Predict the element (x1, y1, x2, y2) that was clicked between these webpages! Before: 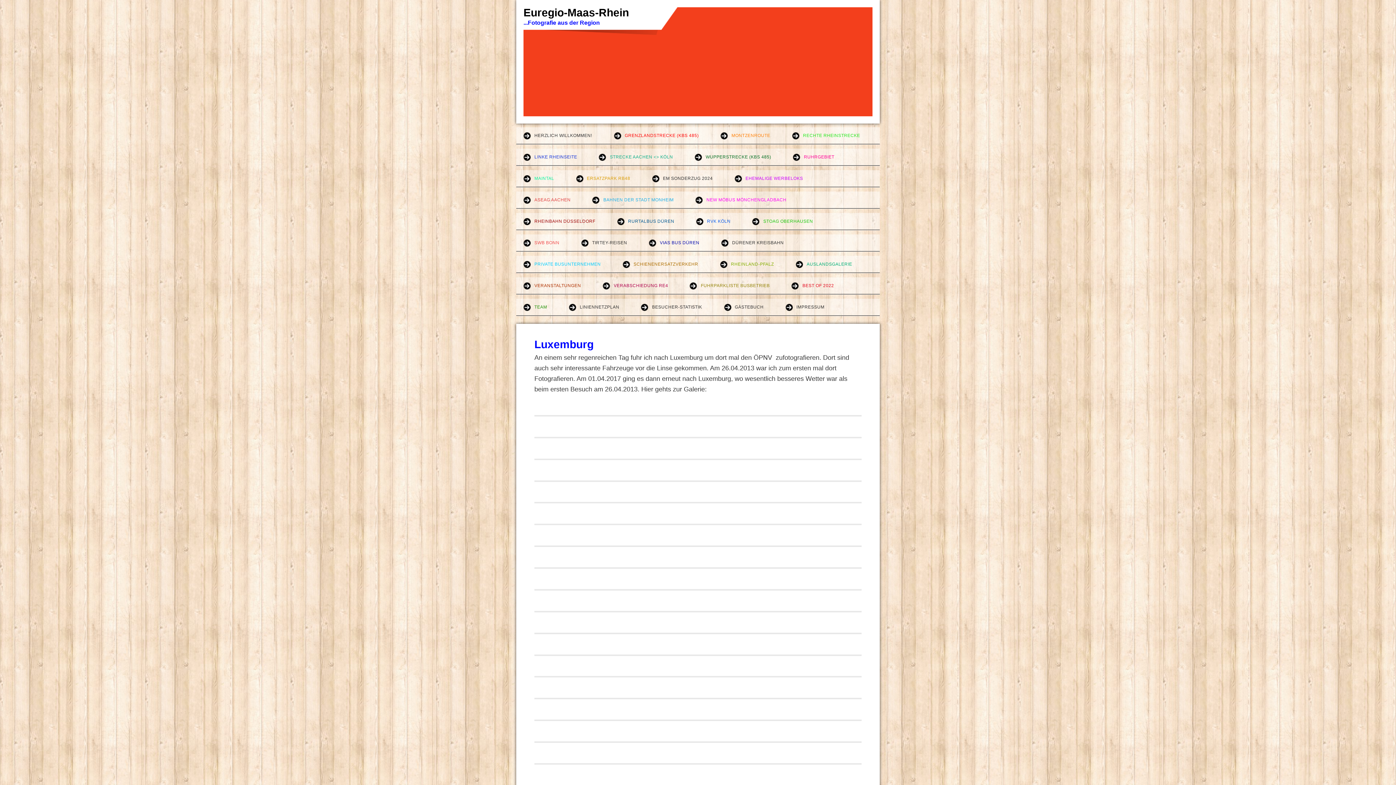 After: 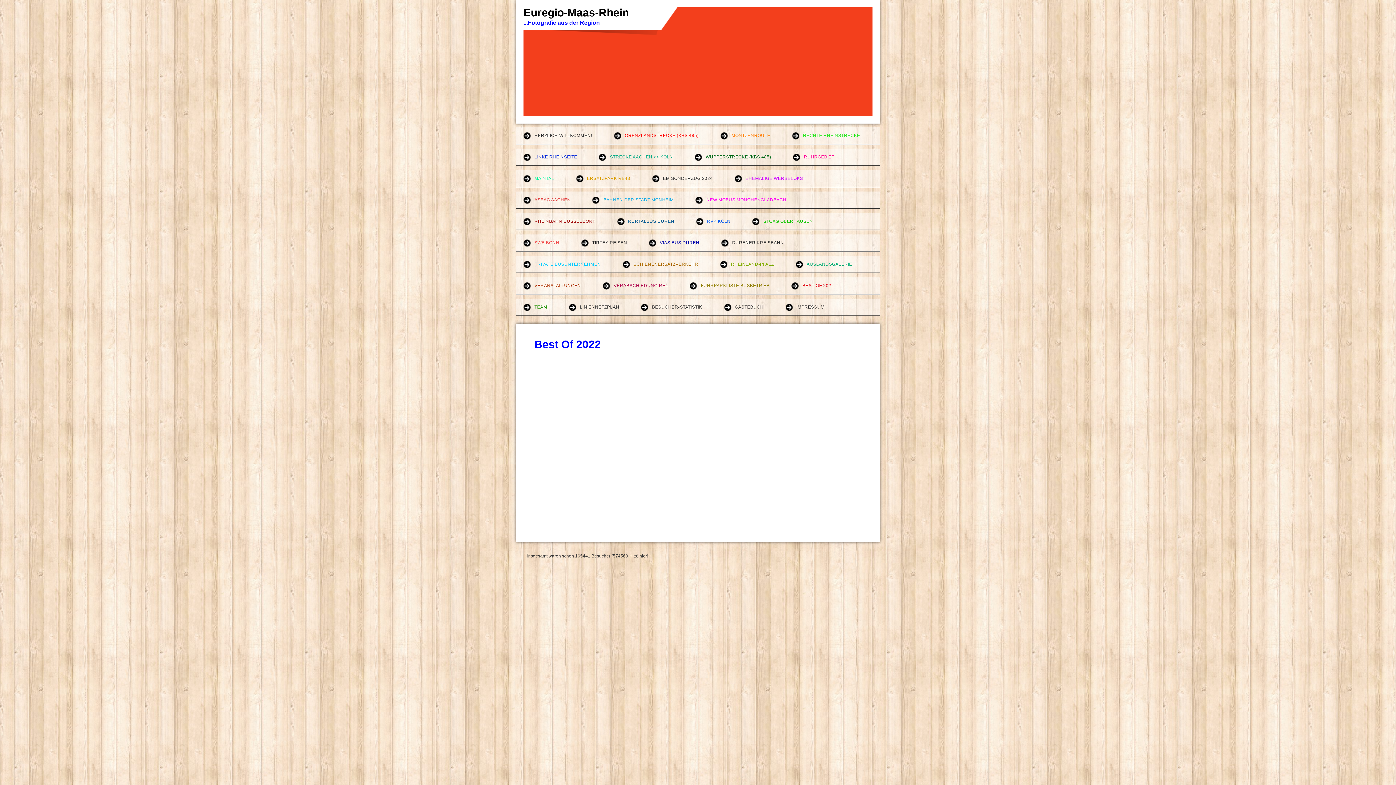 Action: label: BEST OF 2022 bbox: (784, 277, 846, 294)